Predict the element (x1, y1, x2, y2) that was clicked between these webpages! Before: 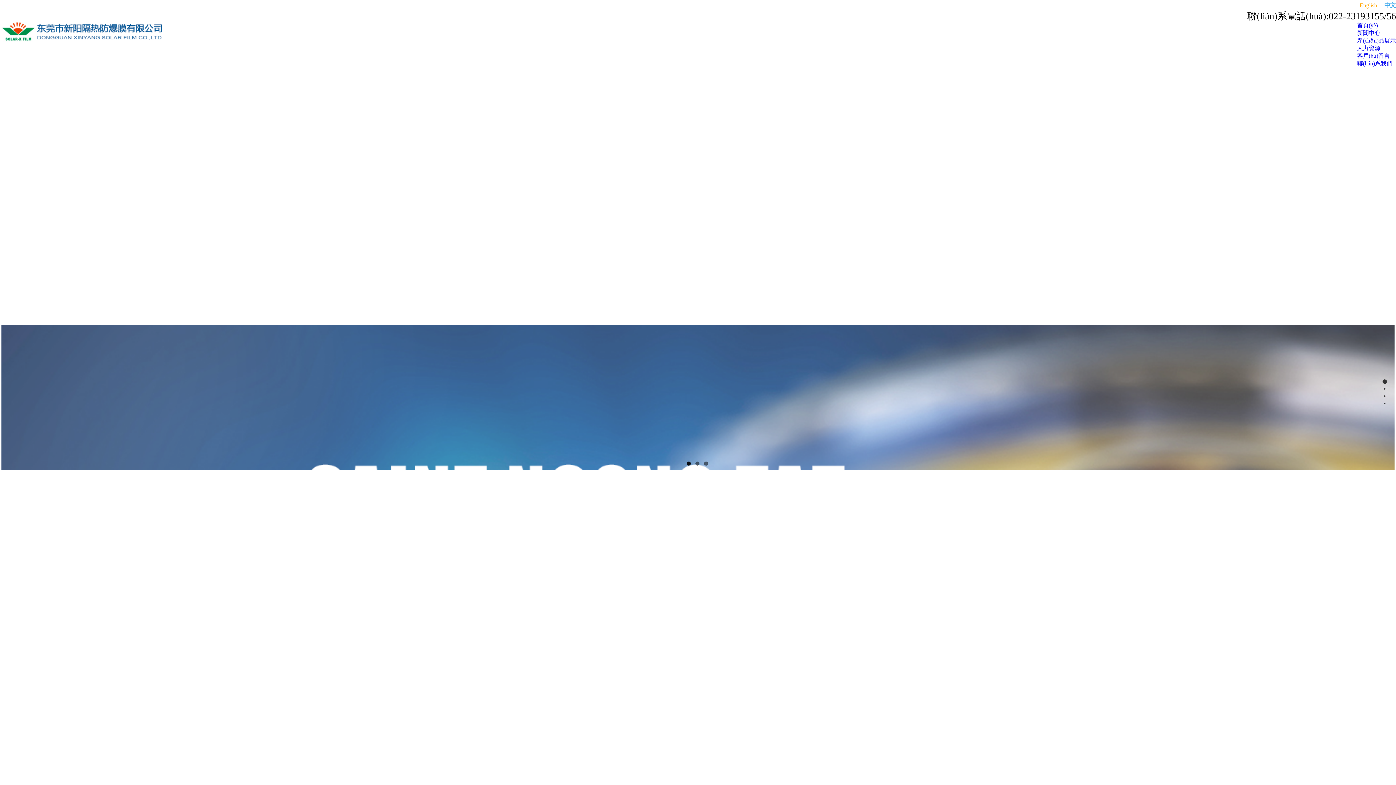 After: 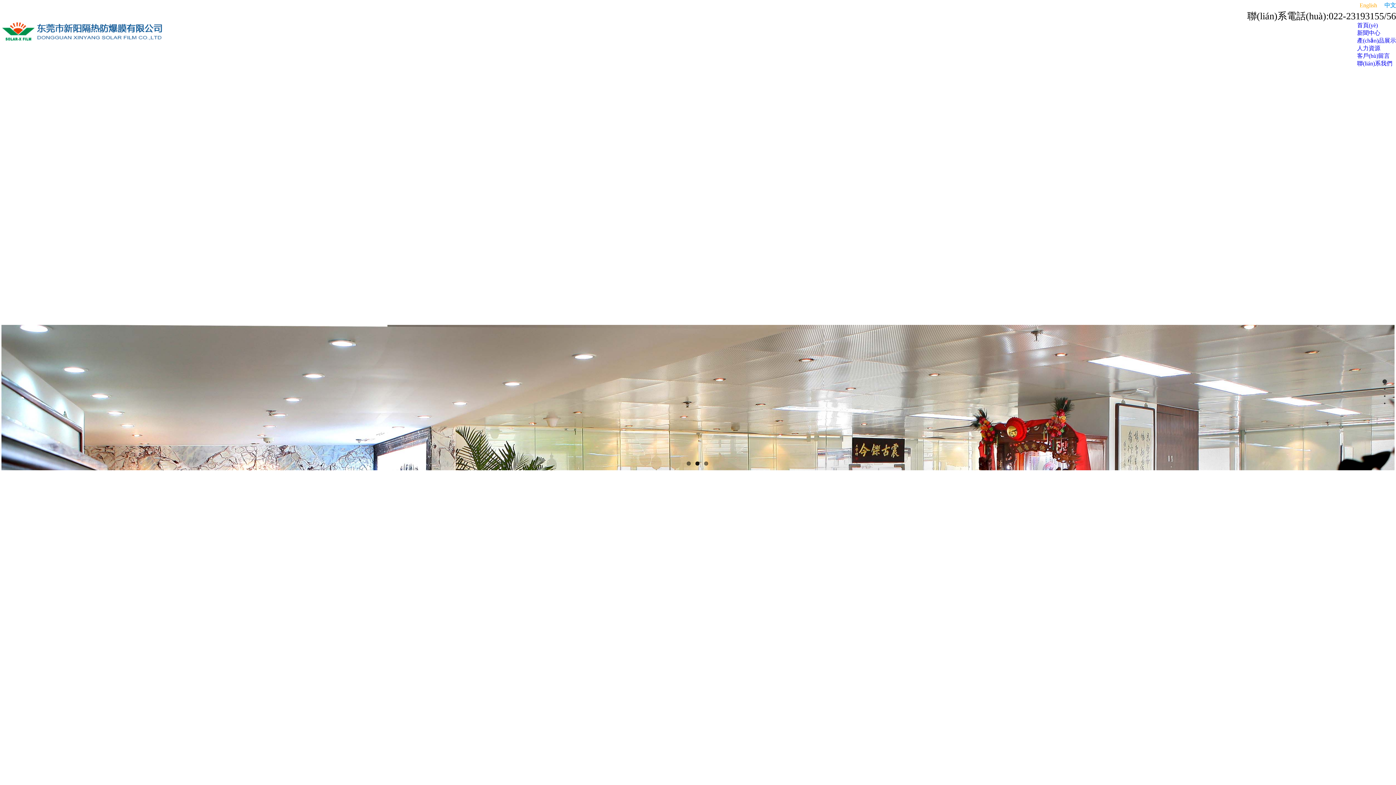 Action: bbox: (0, 37, 166, 43)